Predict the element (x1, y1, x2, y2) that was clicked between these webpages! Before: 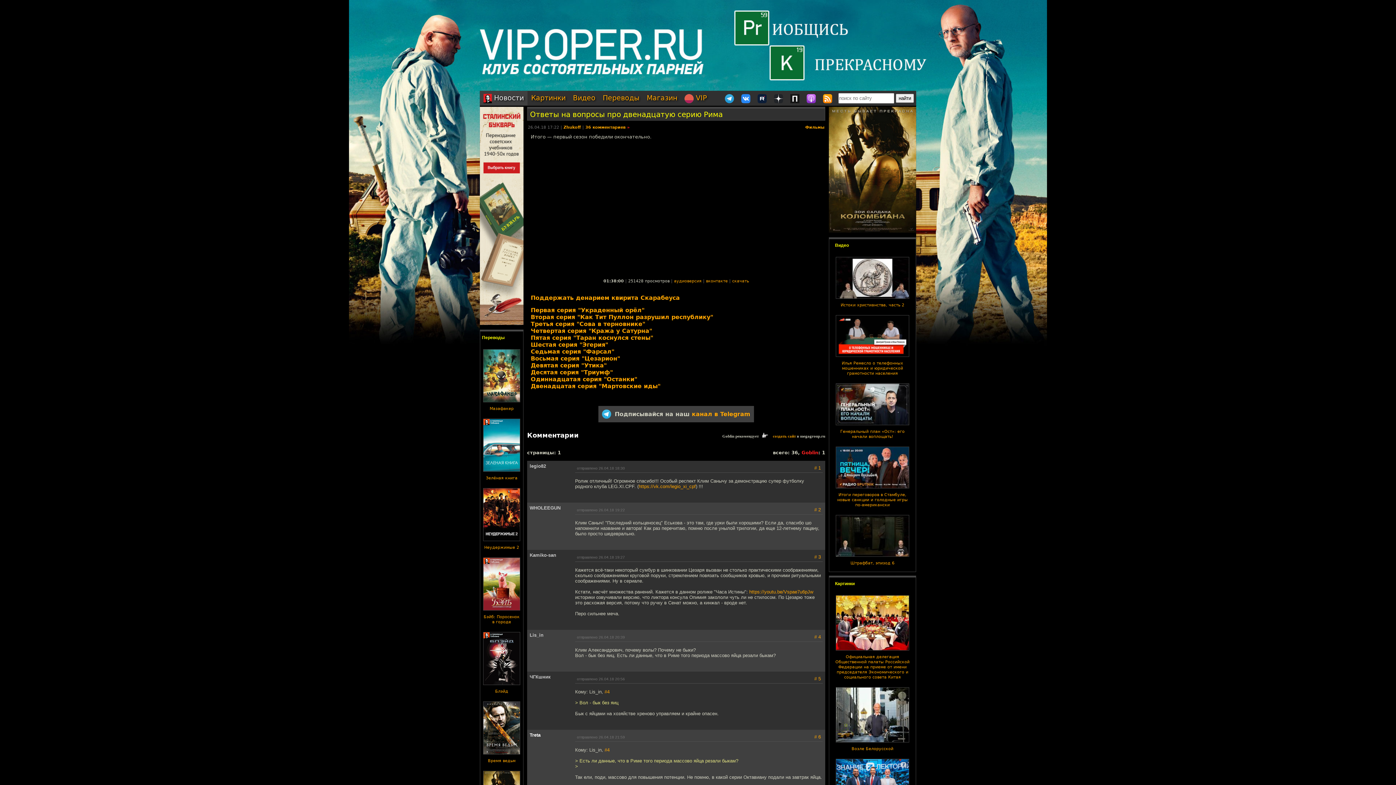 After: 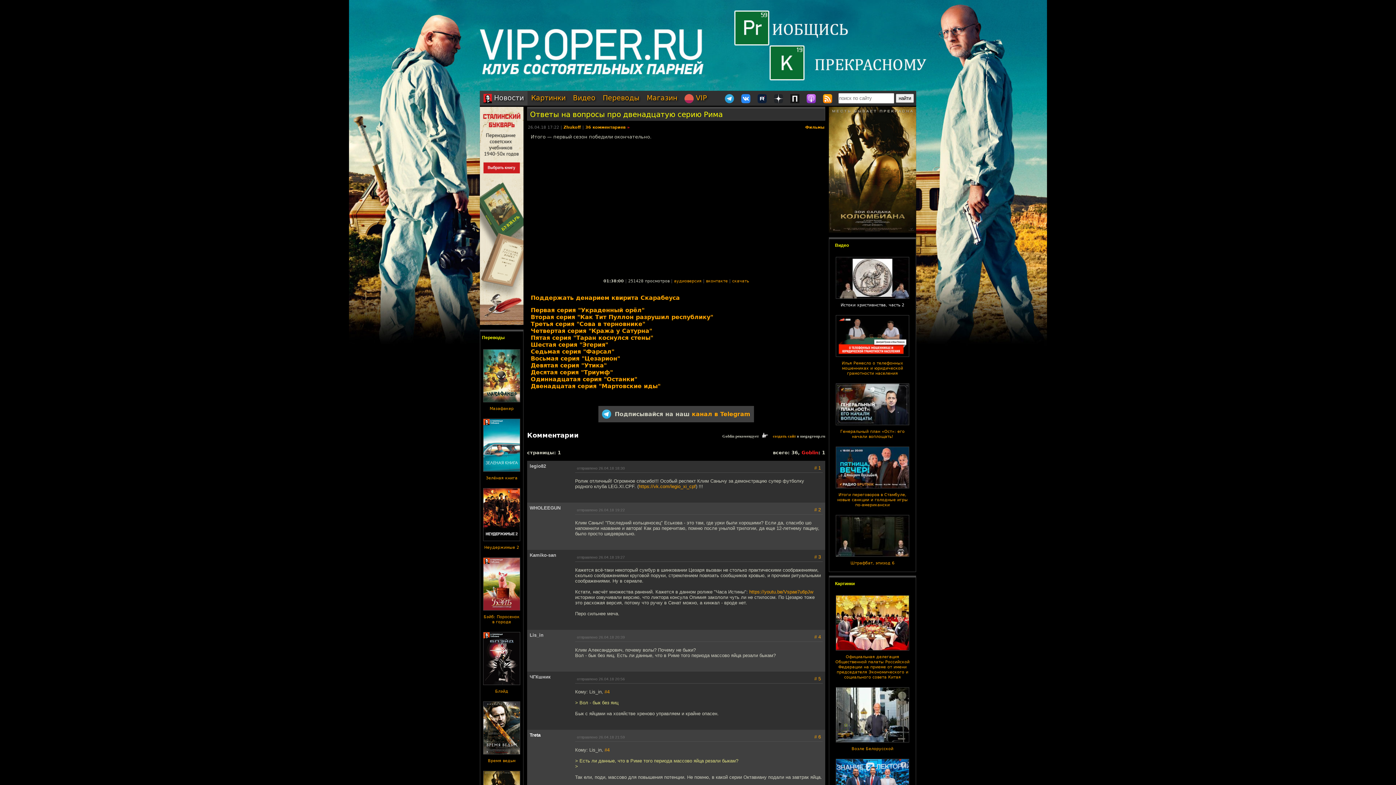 Action: bbox: (840, 302, 904, 307) label: Истоки христианства, часть 2